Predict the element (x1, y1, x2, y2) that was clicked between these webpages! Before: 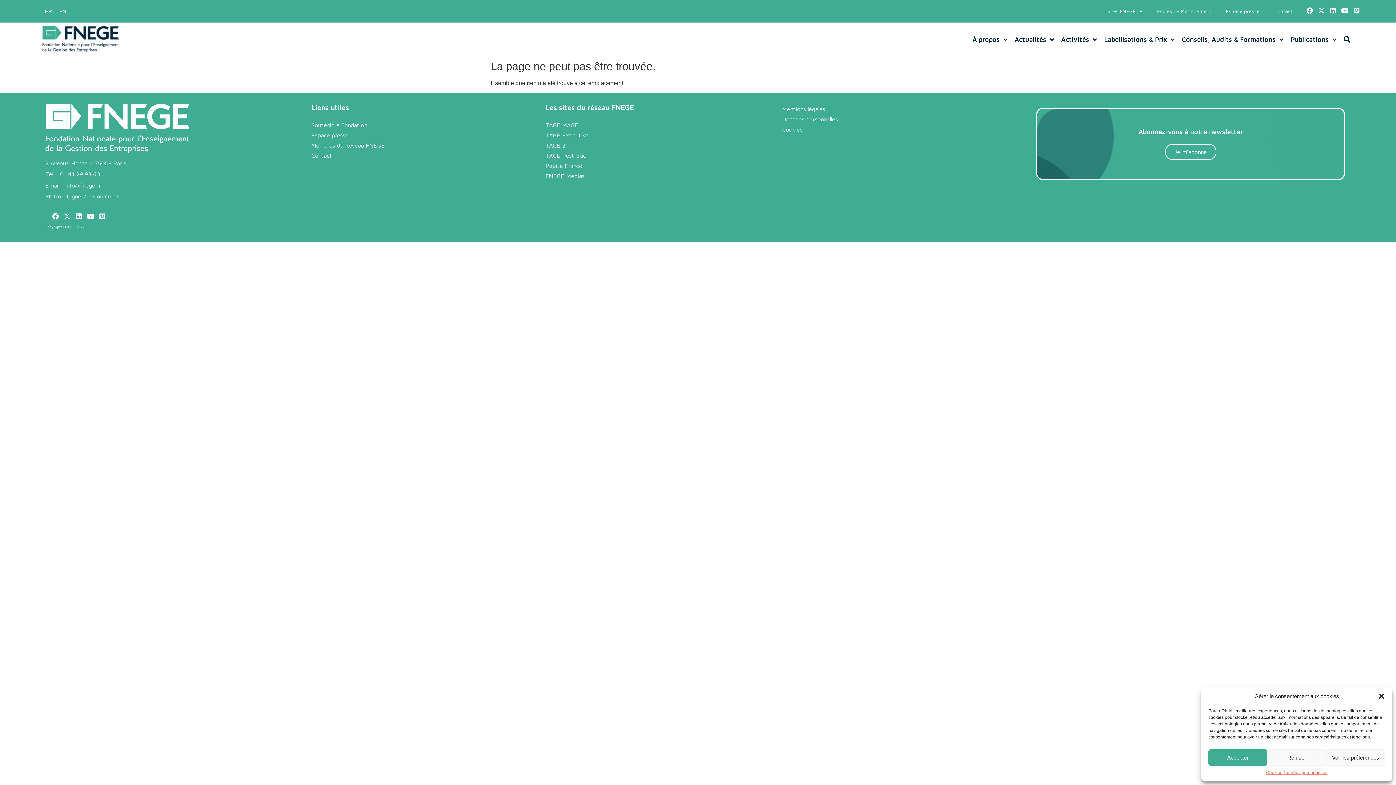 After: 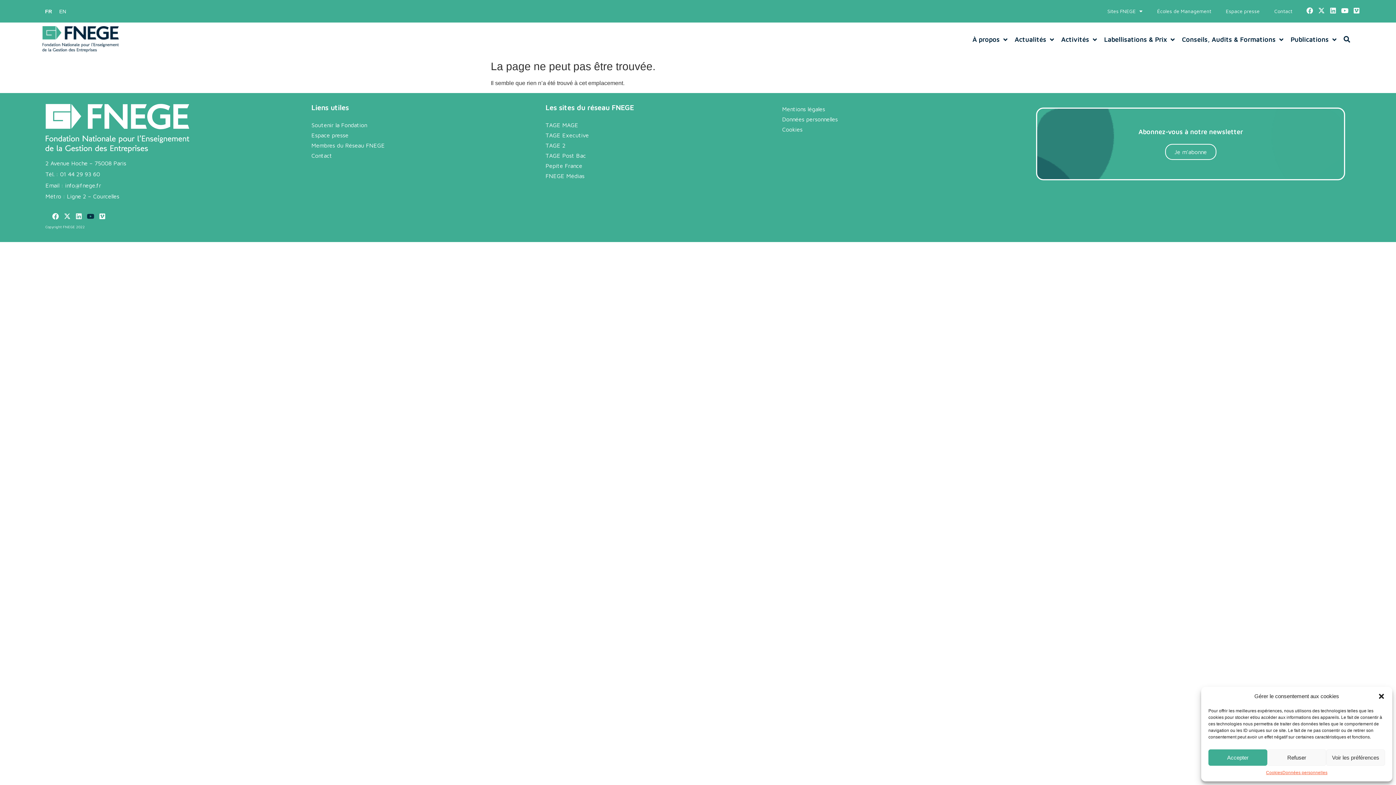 Action: bbox: (86, 211, 95, 221) label: Youtube